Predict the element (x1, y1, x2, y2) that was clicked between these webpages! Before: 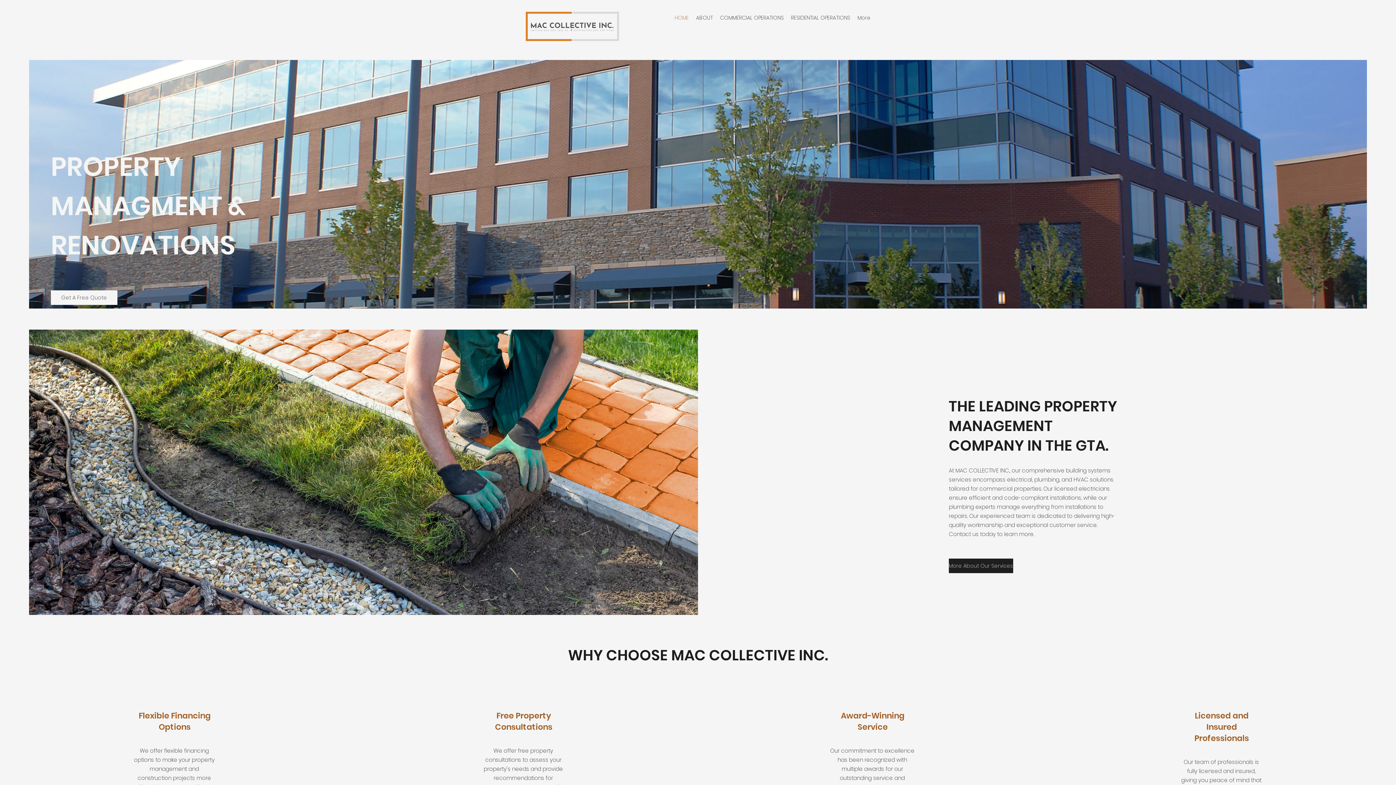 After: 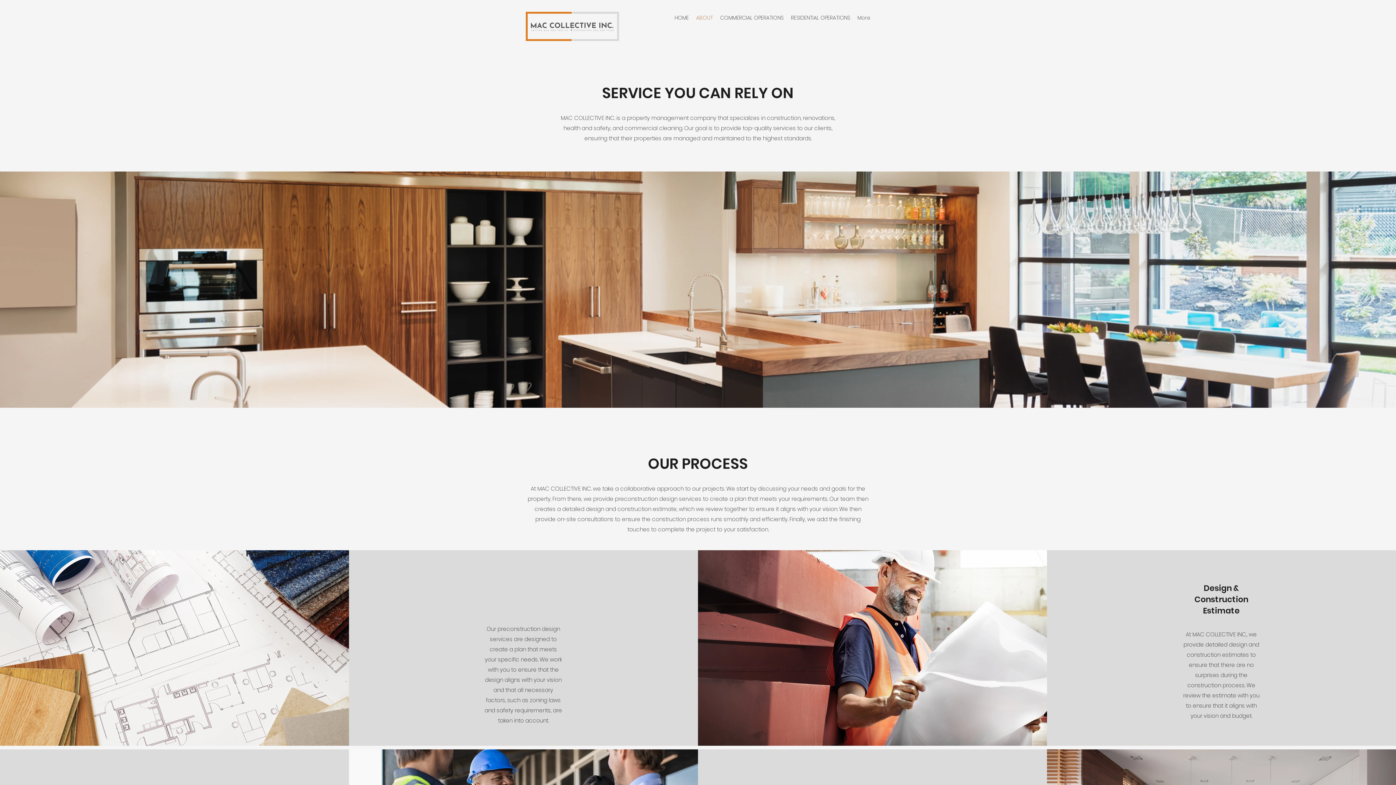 Action: label: More About Our Services bbox: (949, 558, 1013, 573)